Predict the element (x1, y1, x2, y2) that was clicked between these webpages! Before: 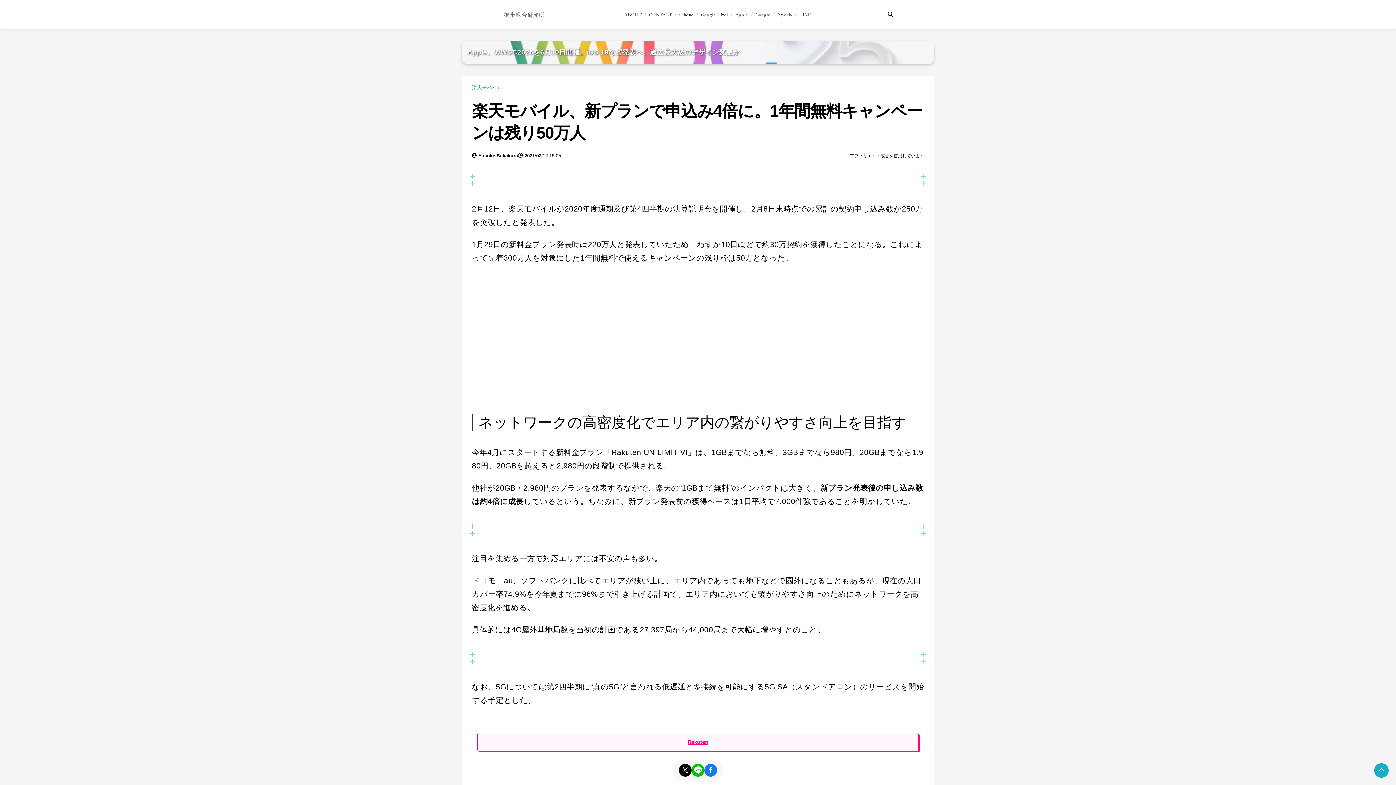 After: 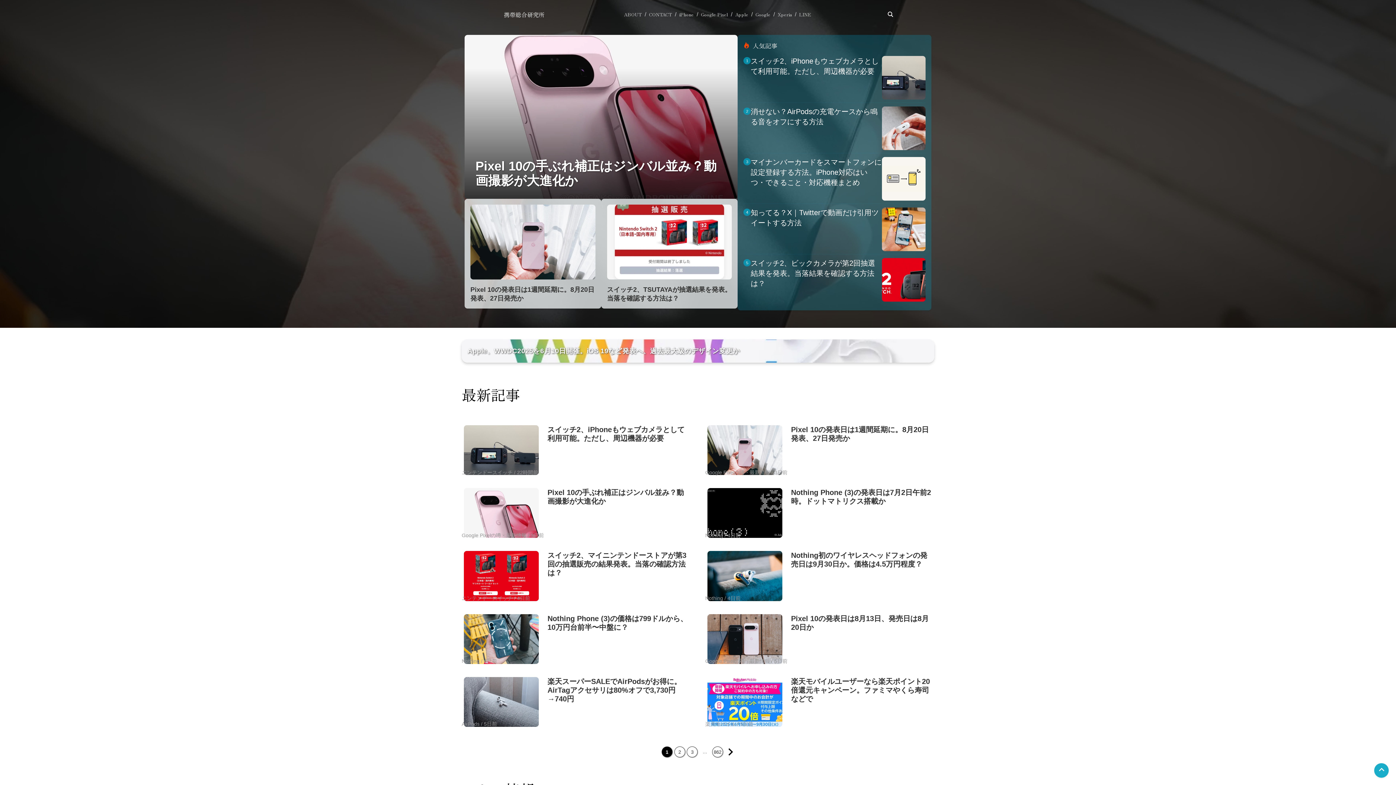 Action: label: 携帯総合研究所 bbox: (501, 7, 547, 22)